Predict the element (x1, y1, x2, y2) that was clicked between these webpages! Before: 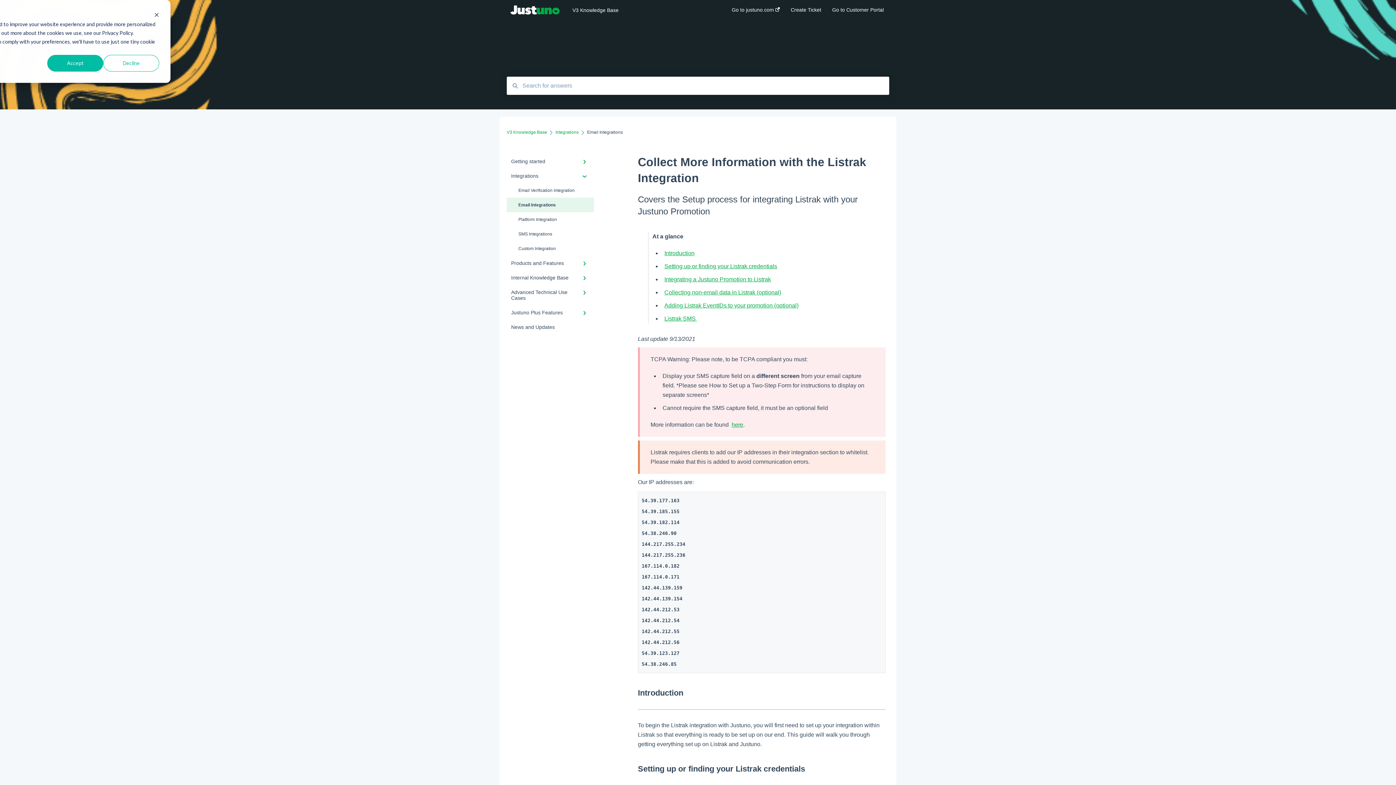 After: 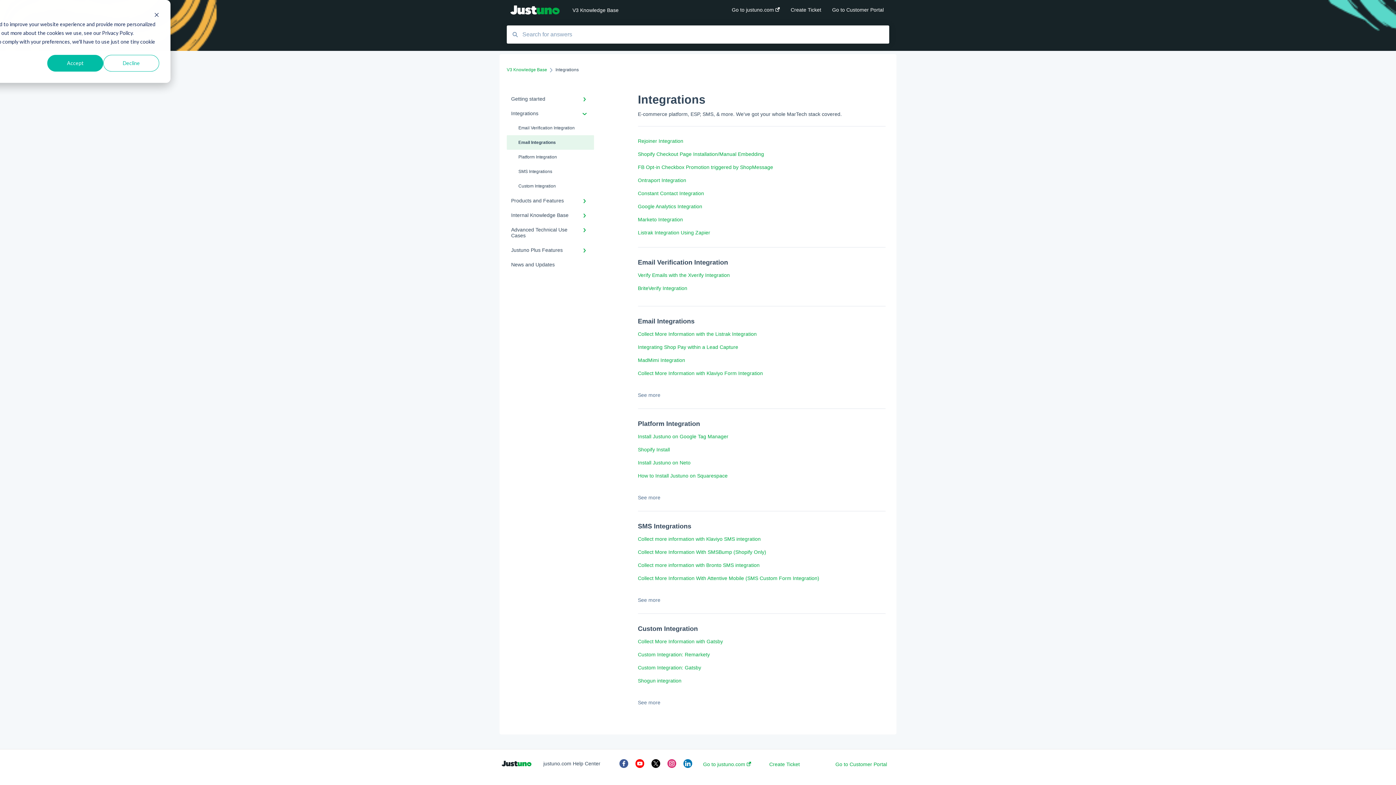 Action: label: Email Integrations bbox: (506, 197, 594, 212)